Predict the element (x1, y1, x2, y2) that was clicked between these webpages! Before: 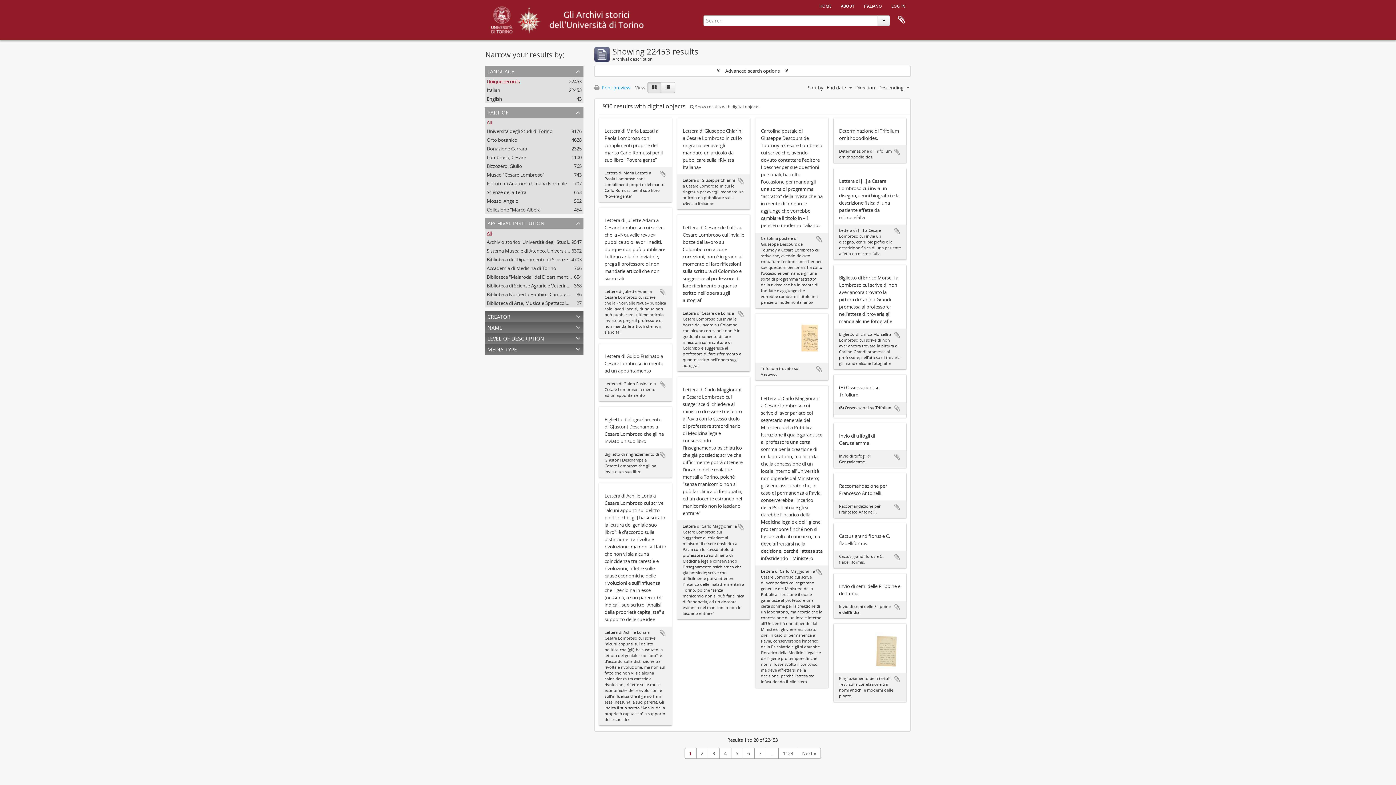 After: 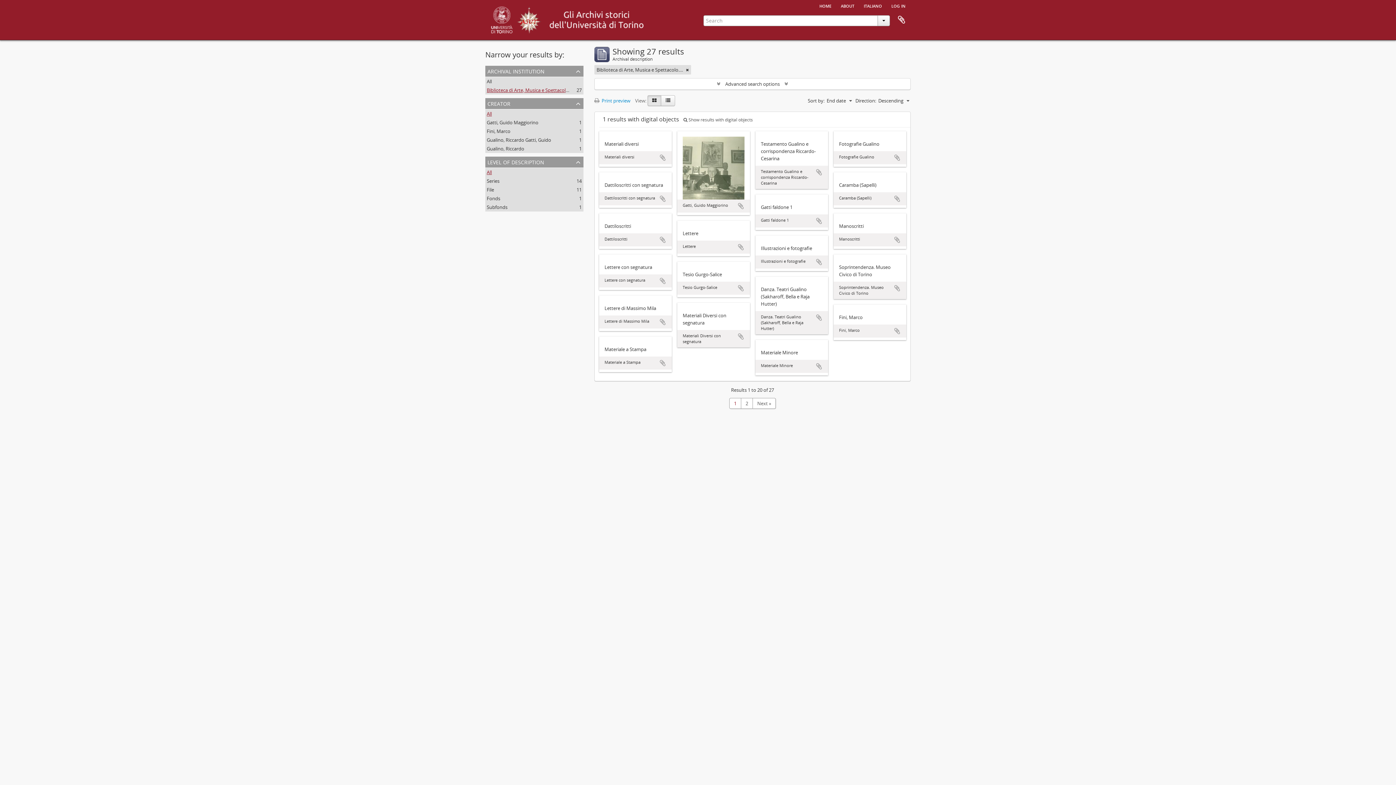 Action: bbox: (486, 300, 636, 306) label: Biblioteca di Arte, Musica e Spettacolo. Università degli Studi di Torino
, 27 results